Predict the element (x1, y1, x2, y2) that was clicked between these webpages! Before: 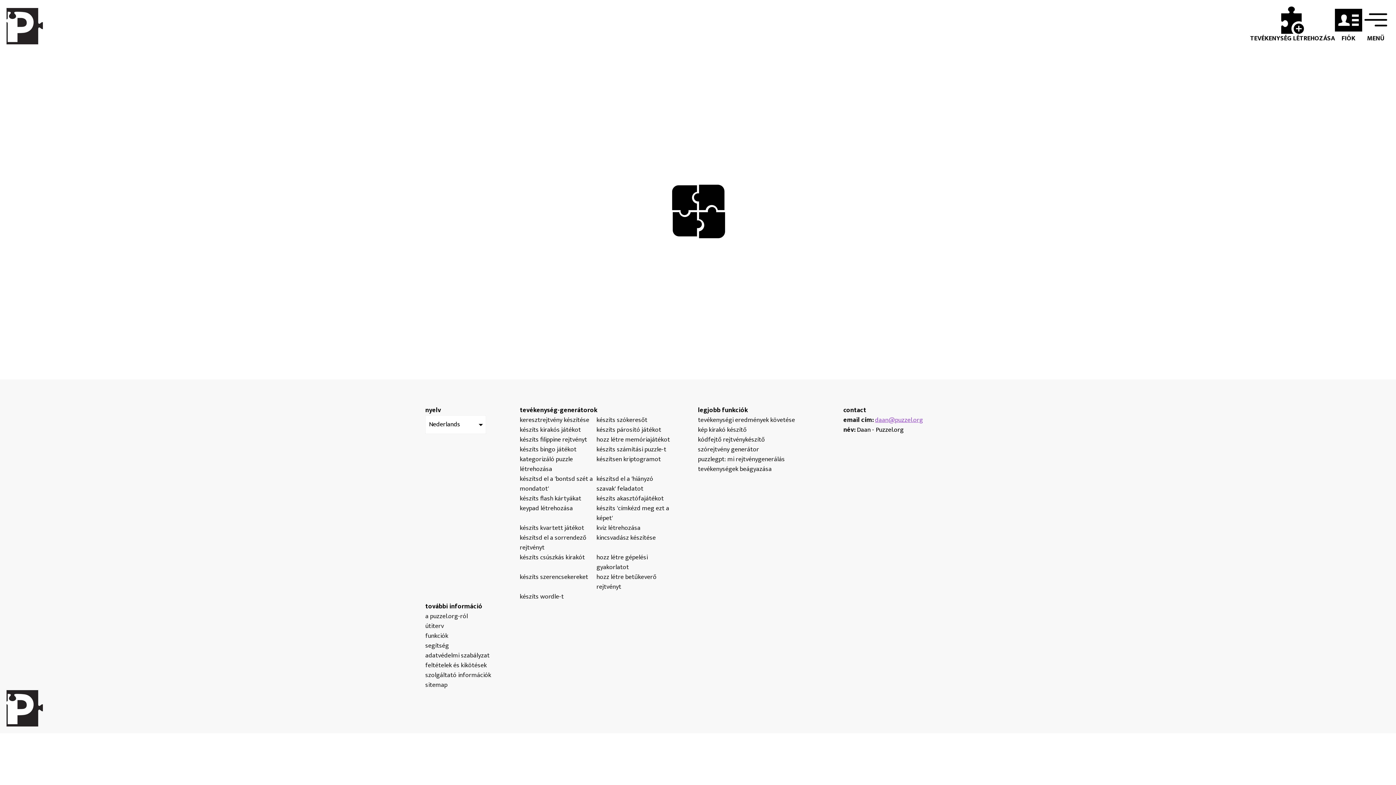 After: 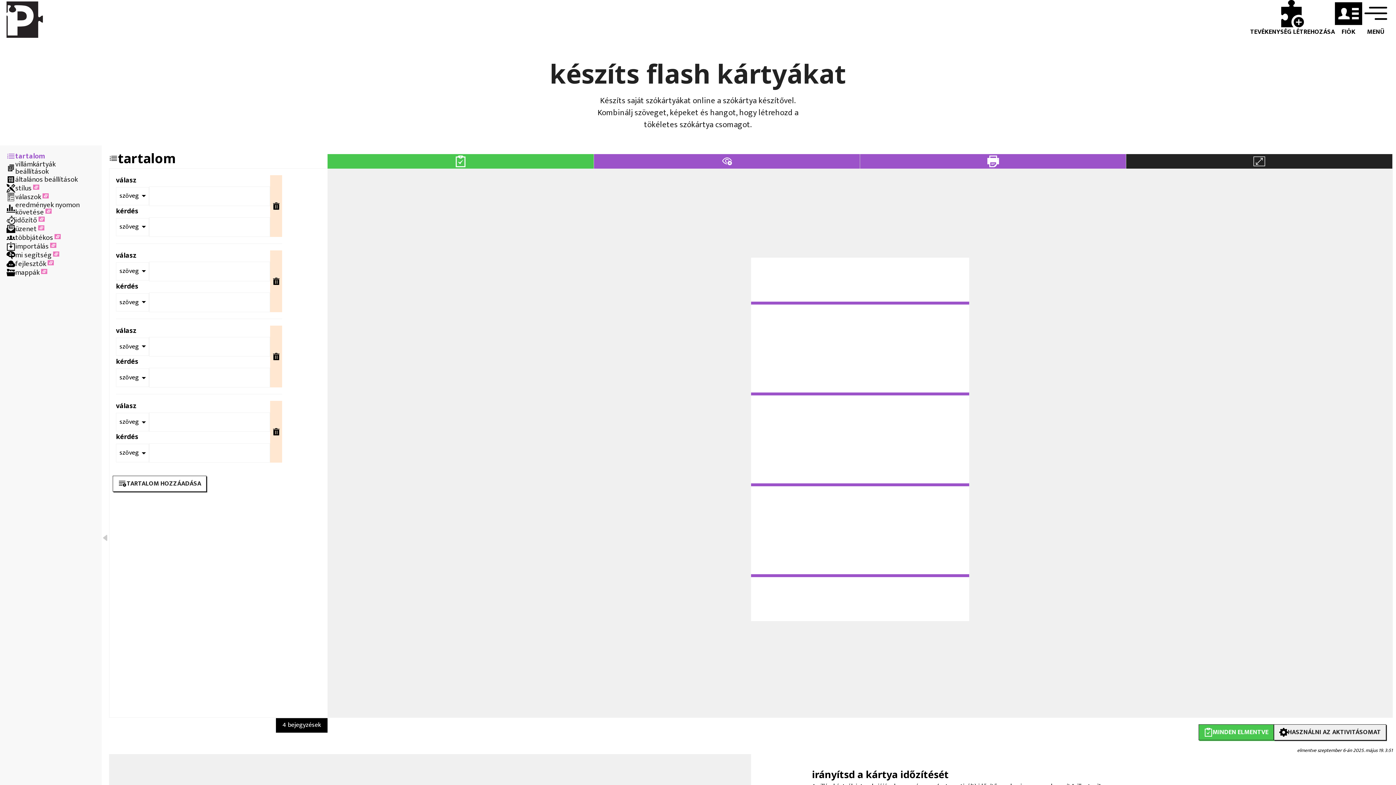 Action: label: készíts flash kártyákat bbox: (520, 494, 596, 504)